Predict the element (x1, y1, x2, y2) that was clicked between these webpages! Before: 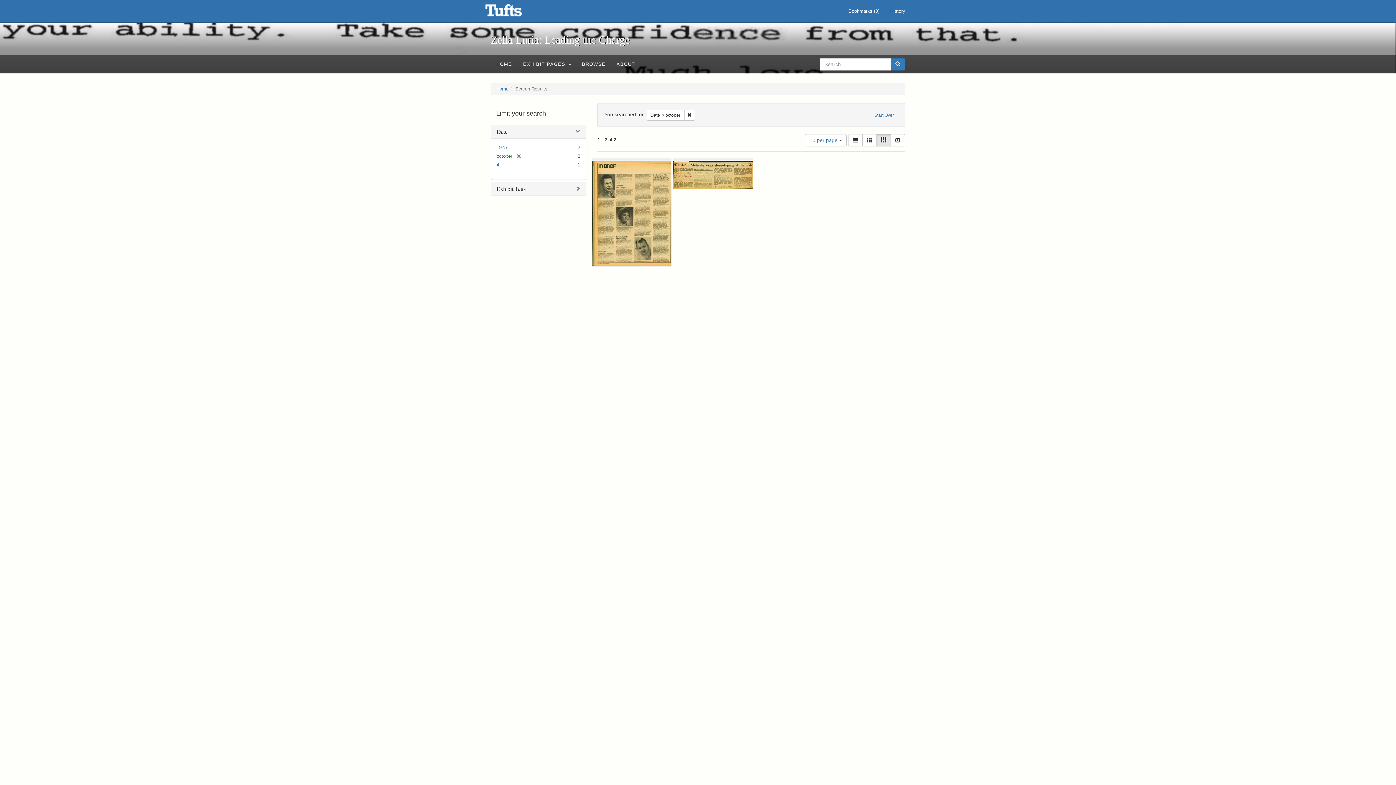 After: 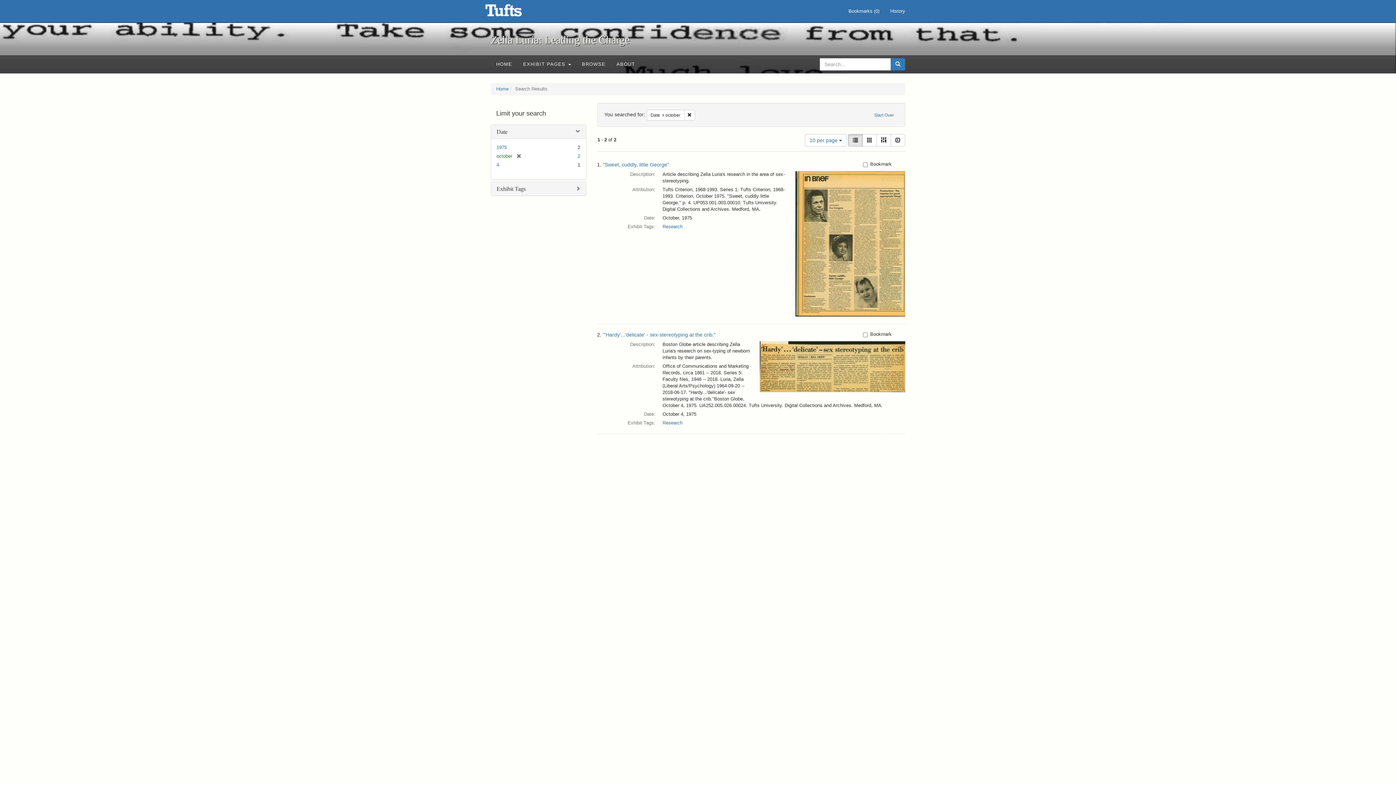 Action: bbox: (848, 134, 862, 146) label: List